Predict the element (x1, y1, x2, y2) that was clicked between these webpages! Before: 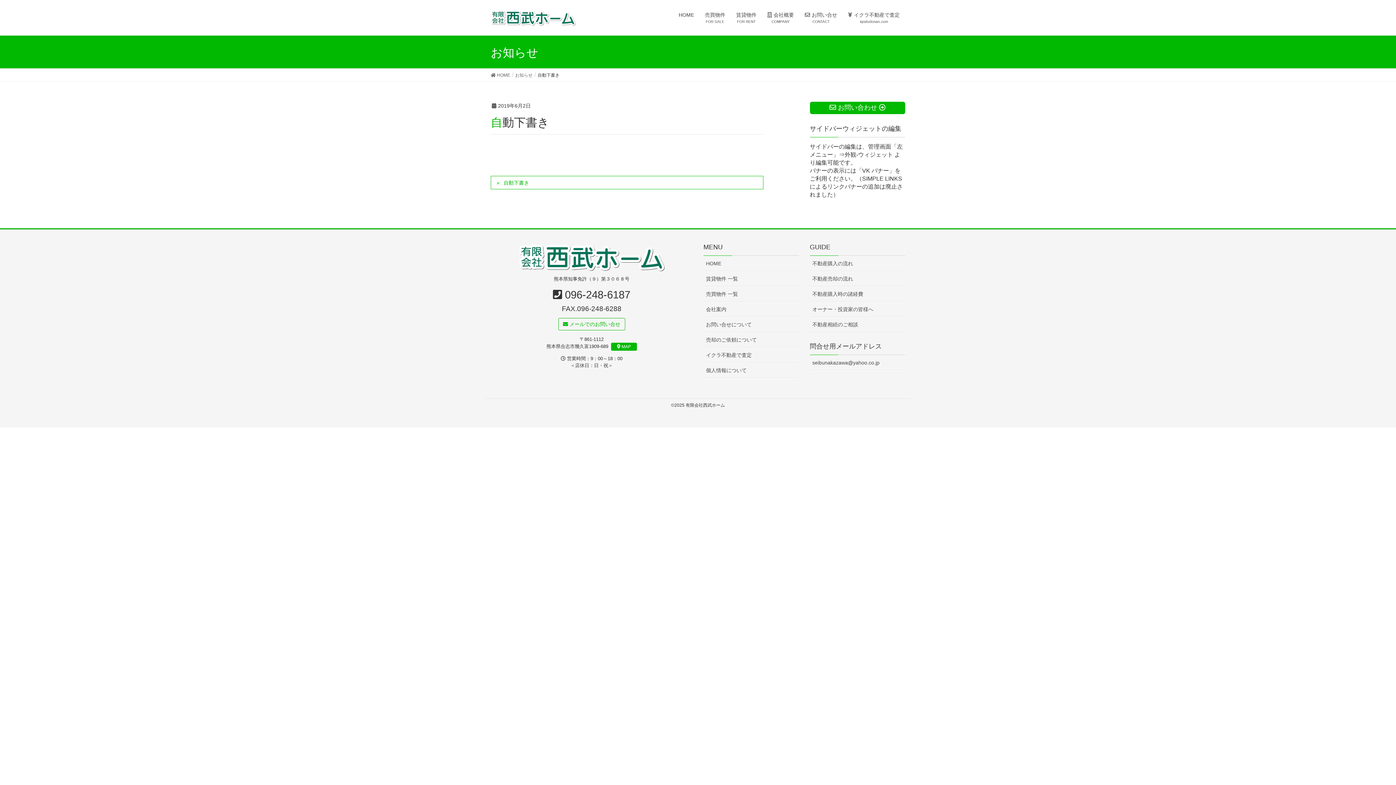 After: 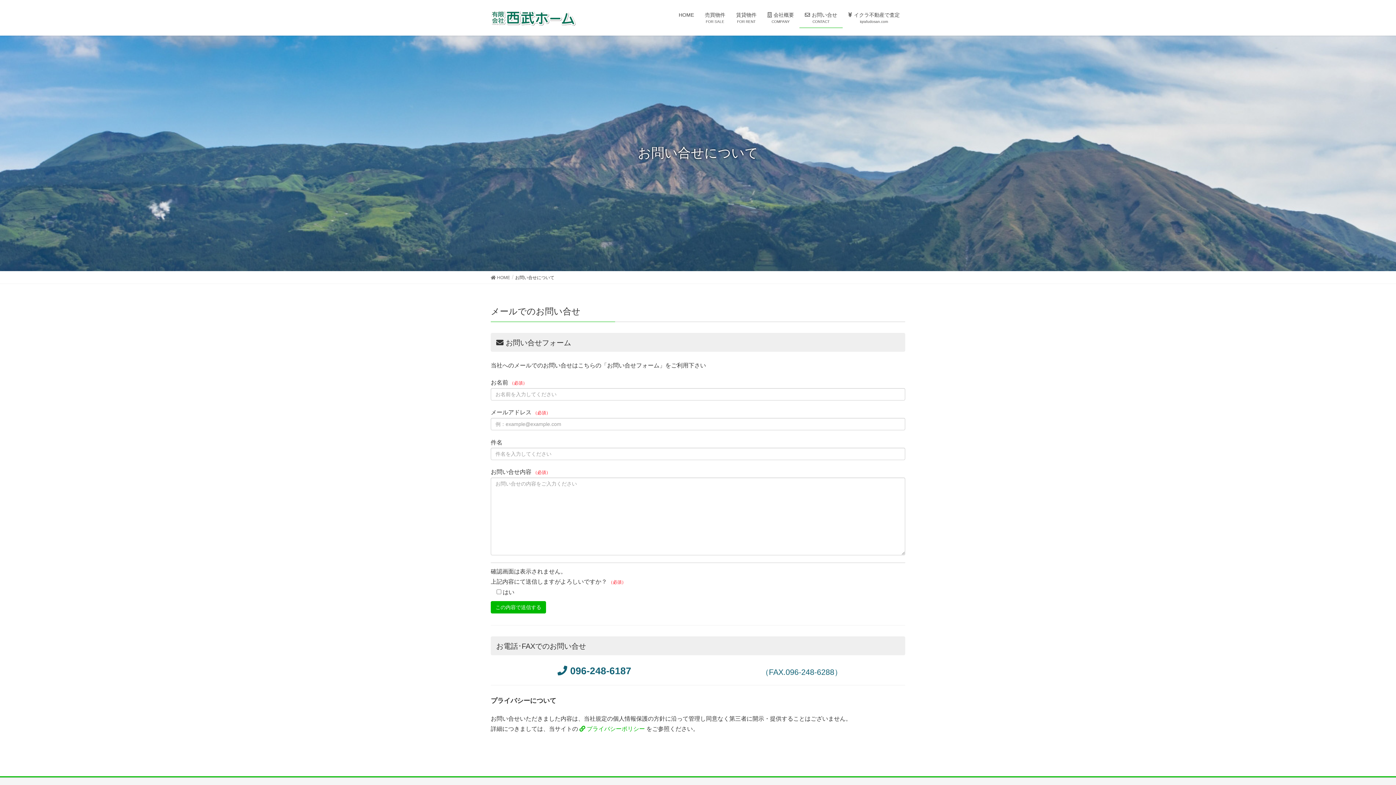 Action: bbox: (810, 101, 905, 114) label:  お問い合わせ 